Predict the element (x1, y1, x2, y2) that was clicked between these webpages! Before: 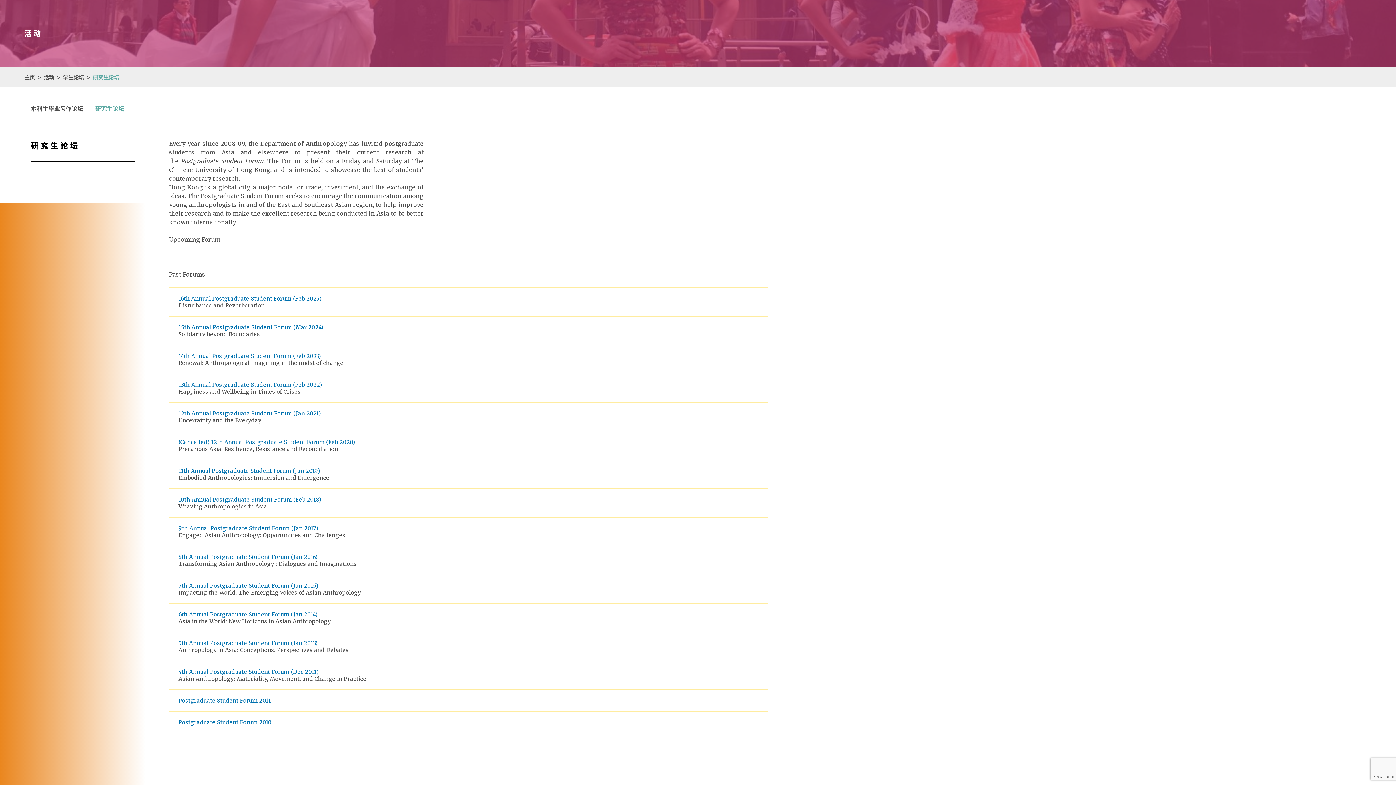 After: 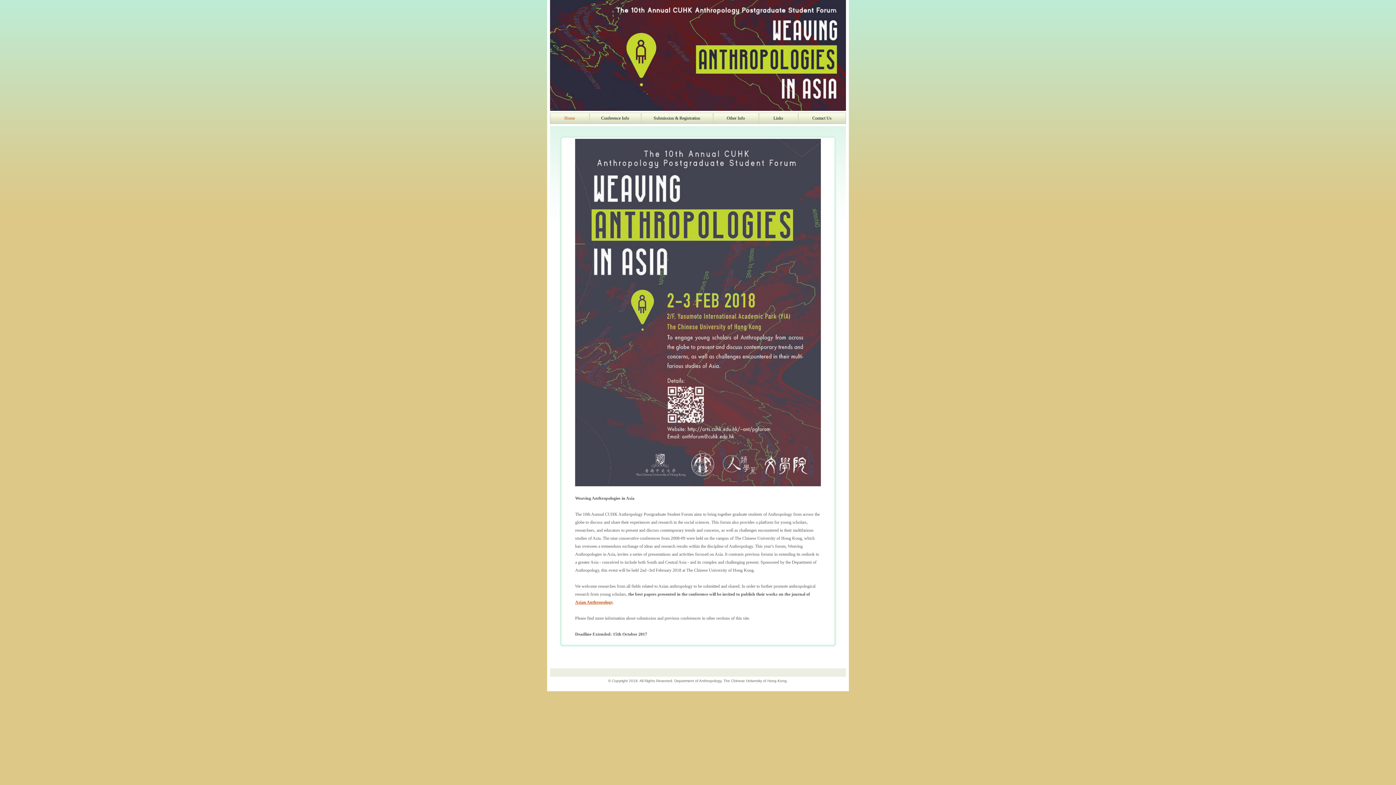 Action: label: 10th Annual Postgraduate Student Forum (Feb 2018) bbox: (178, 496, 321, 503)